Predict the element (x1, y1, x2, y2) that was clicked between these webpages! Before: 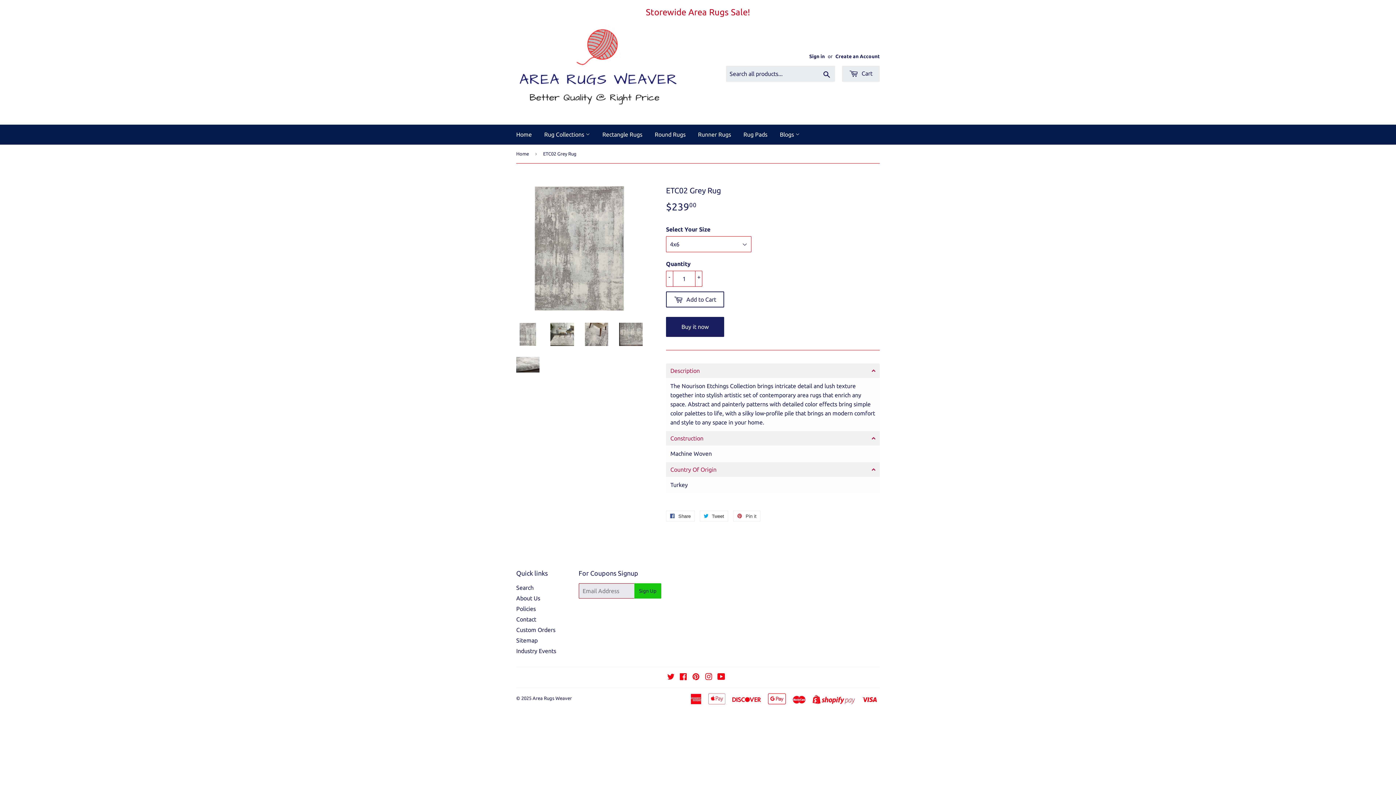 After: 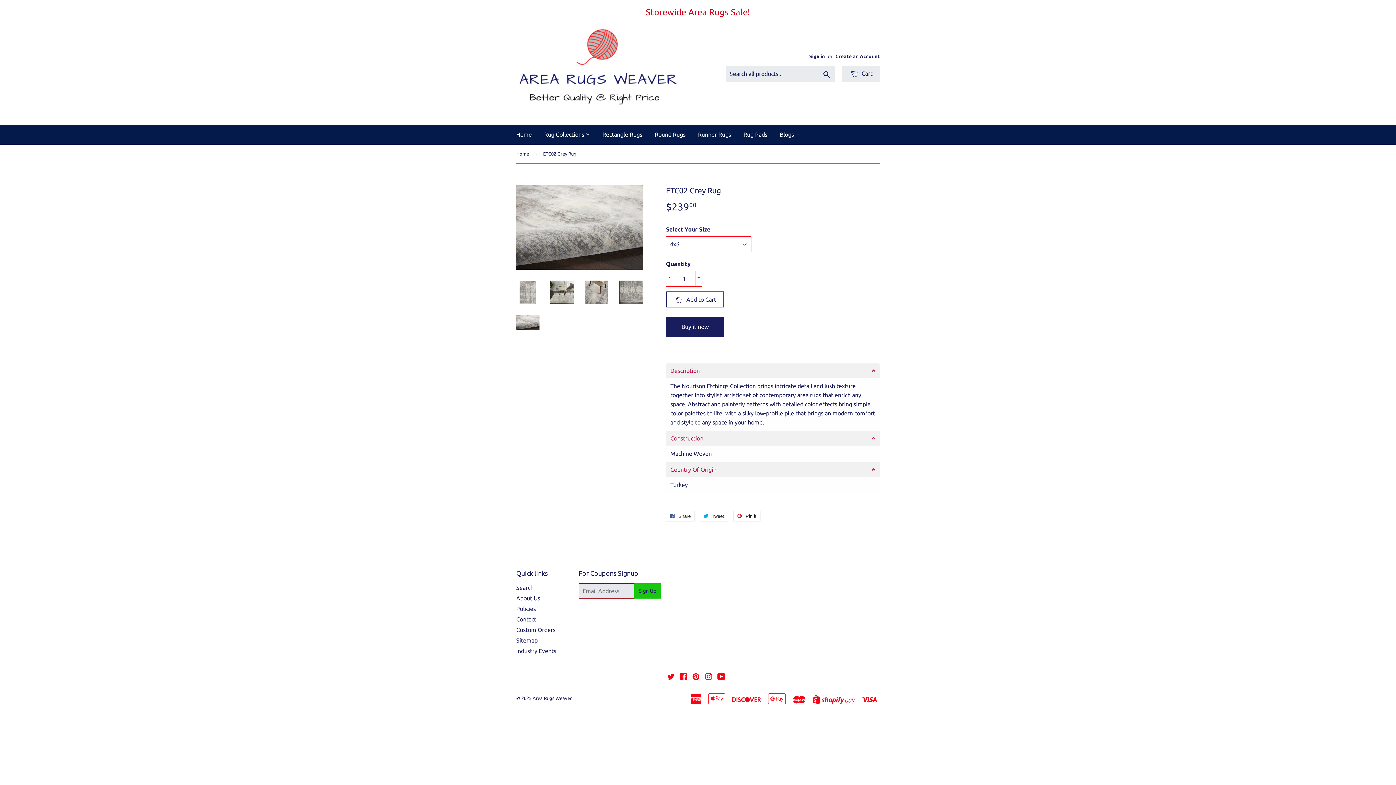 Action: bbox: (516, 357, 539, 372)